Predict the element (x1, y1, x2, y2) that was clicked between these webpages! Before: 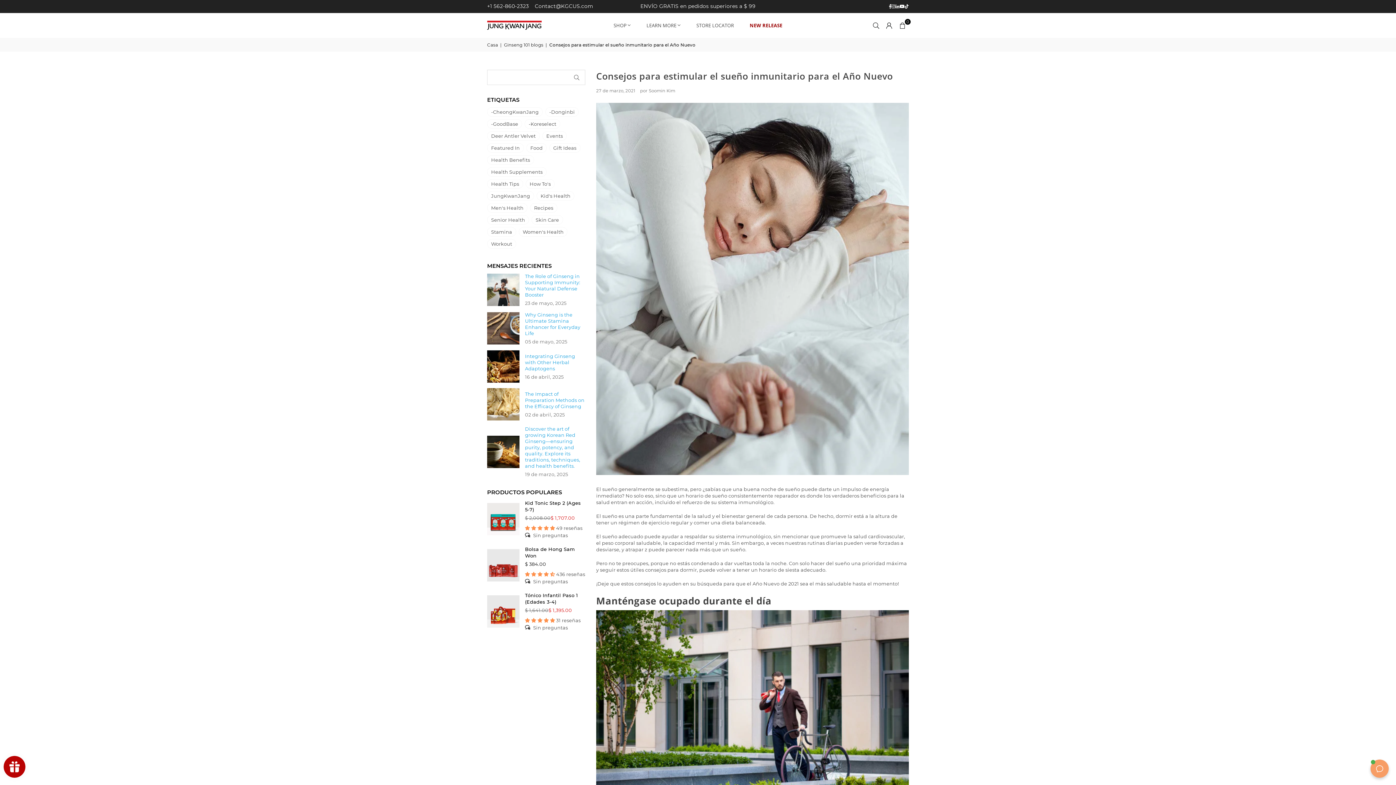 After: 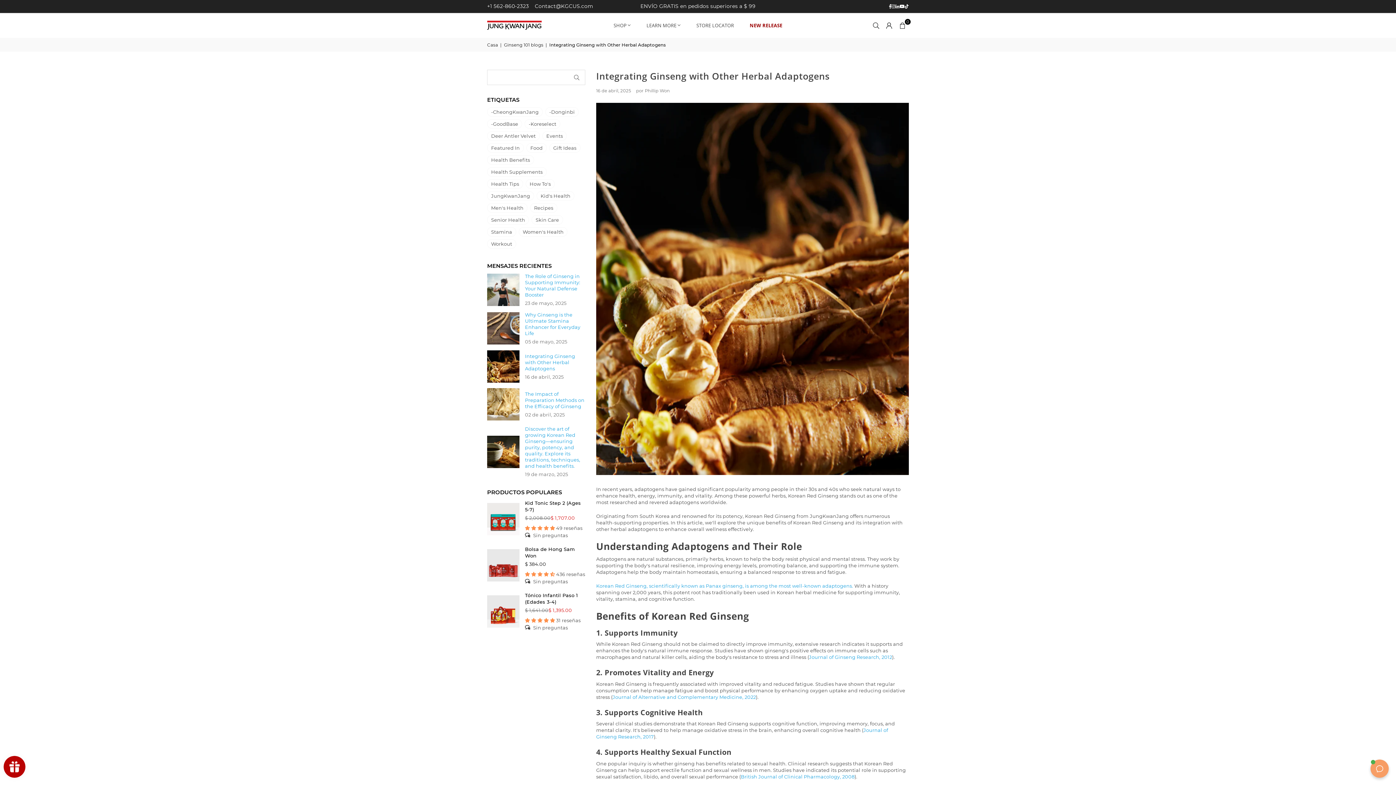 Action: bbox: (487, 350, 519, 382)